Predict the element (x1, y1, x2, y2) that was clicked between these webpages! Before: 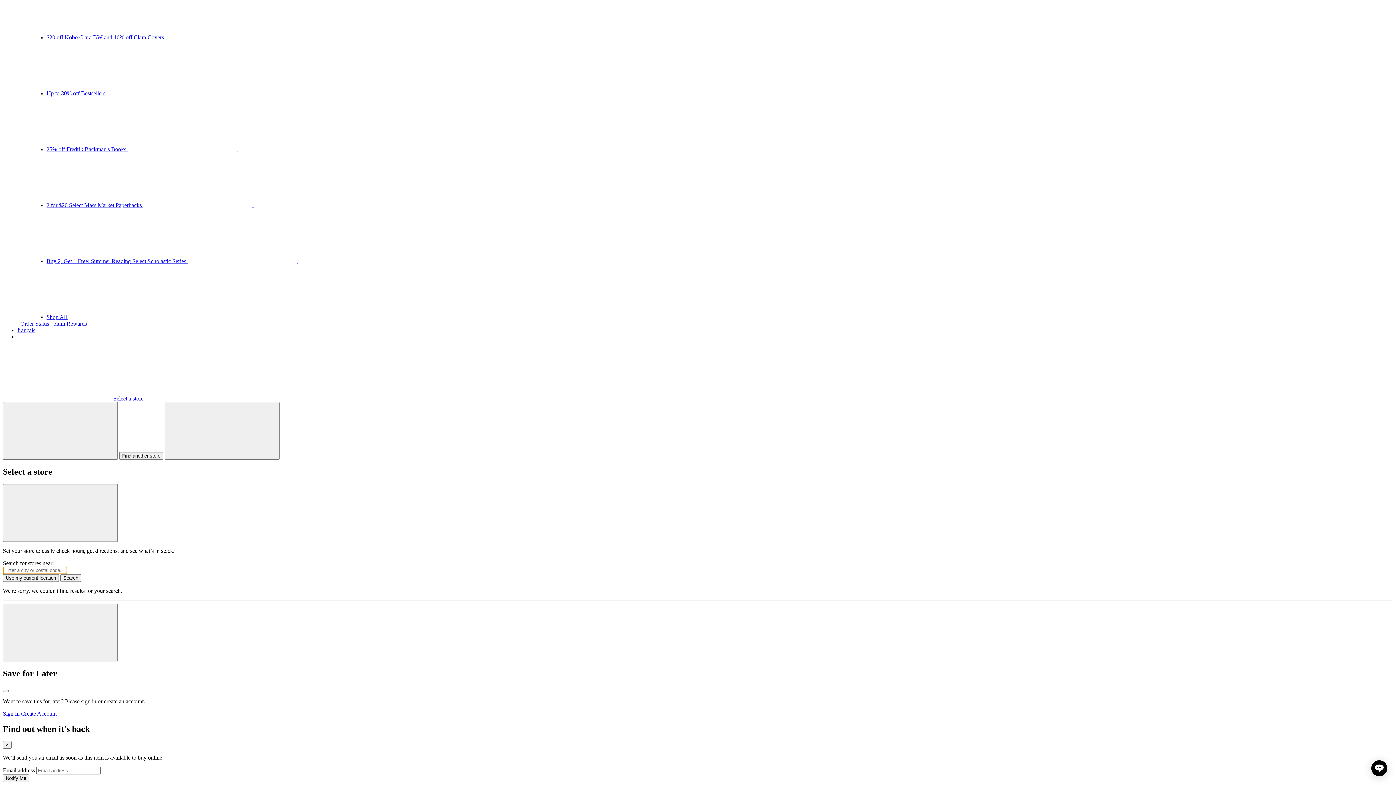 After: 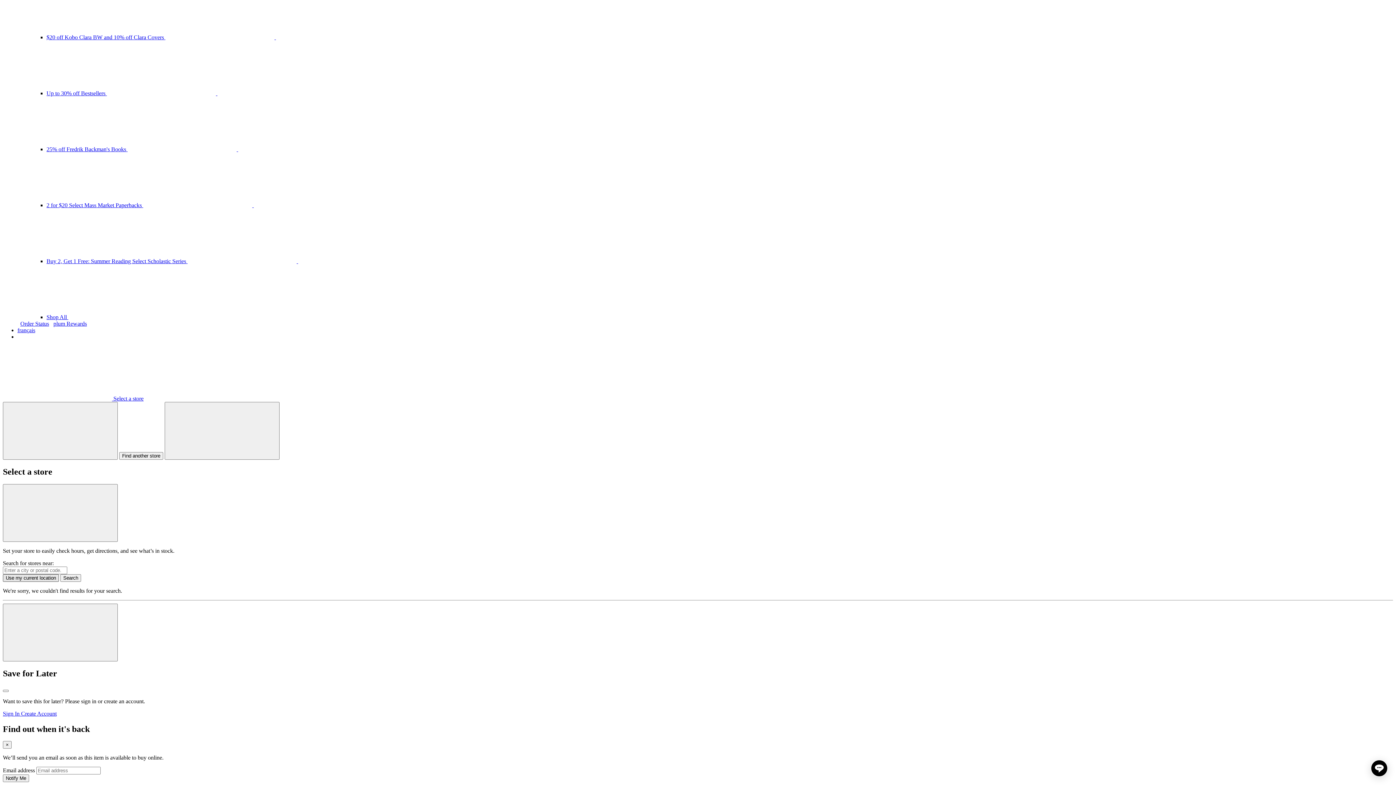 Action: label: Use my current location bbox: (2, 574, 58, 582)